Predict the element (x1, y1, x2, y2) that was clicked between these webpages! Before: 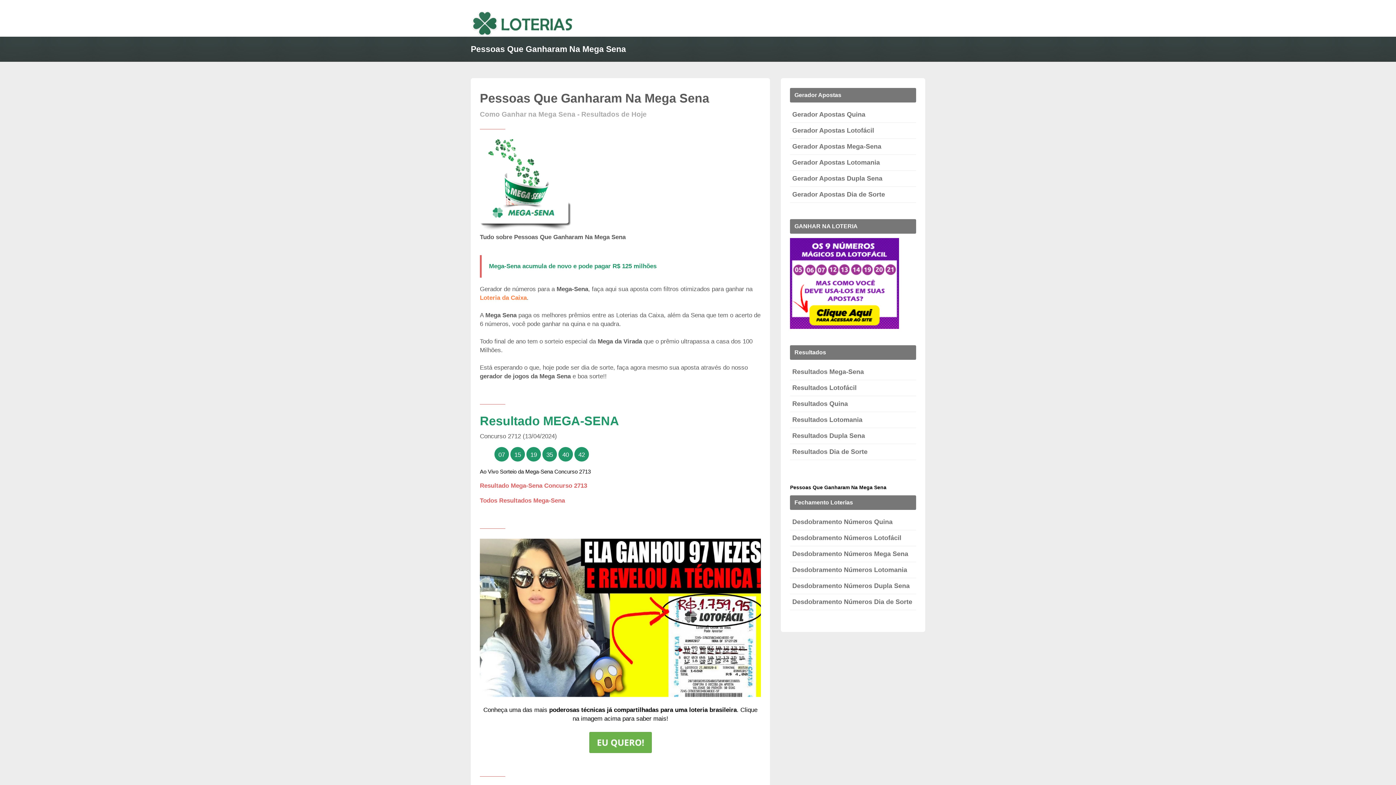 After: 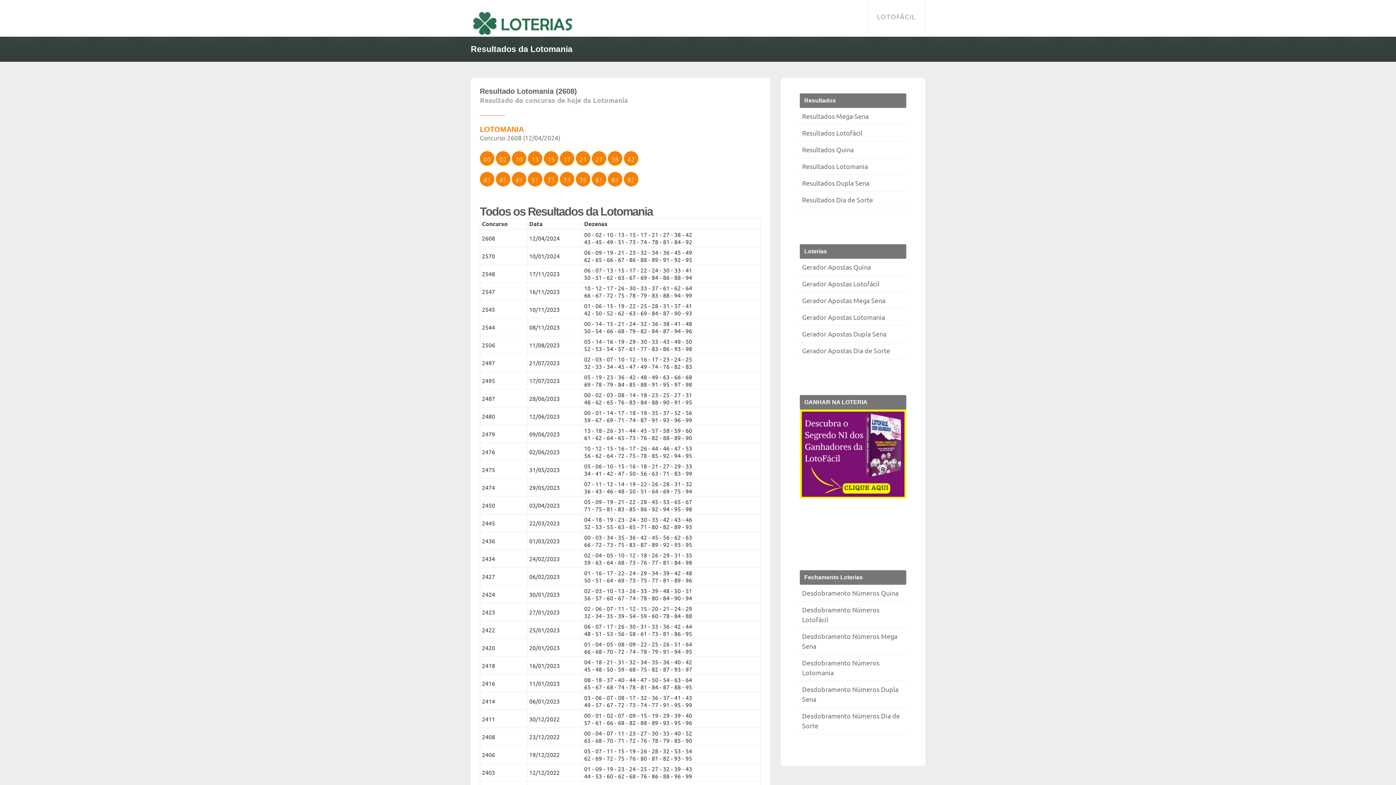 Action: bbox: (792, 416, 862, 423) label: Resultados Lotomania